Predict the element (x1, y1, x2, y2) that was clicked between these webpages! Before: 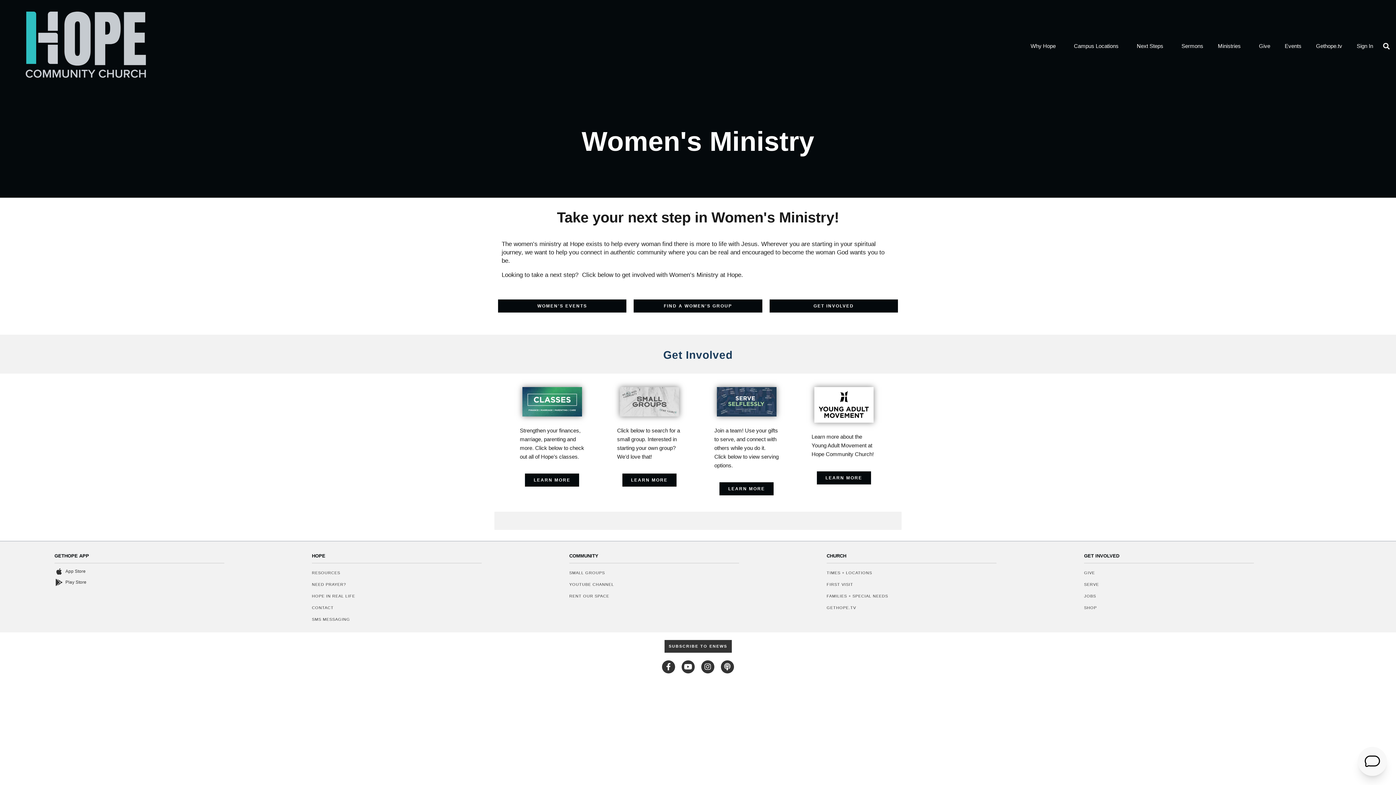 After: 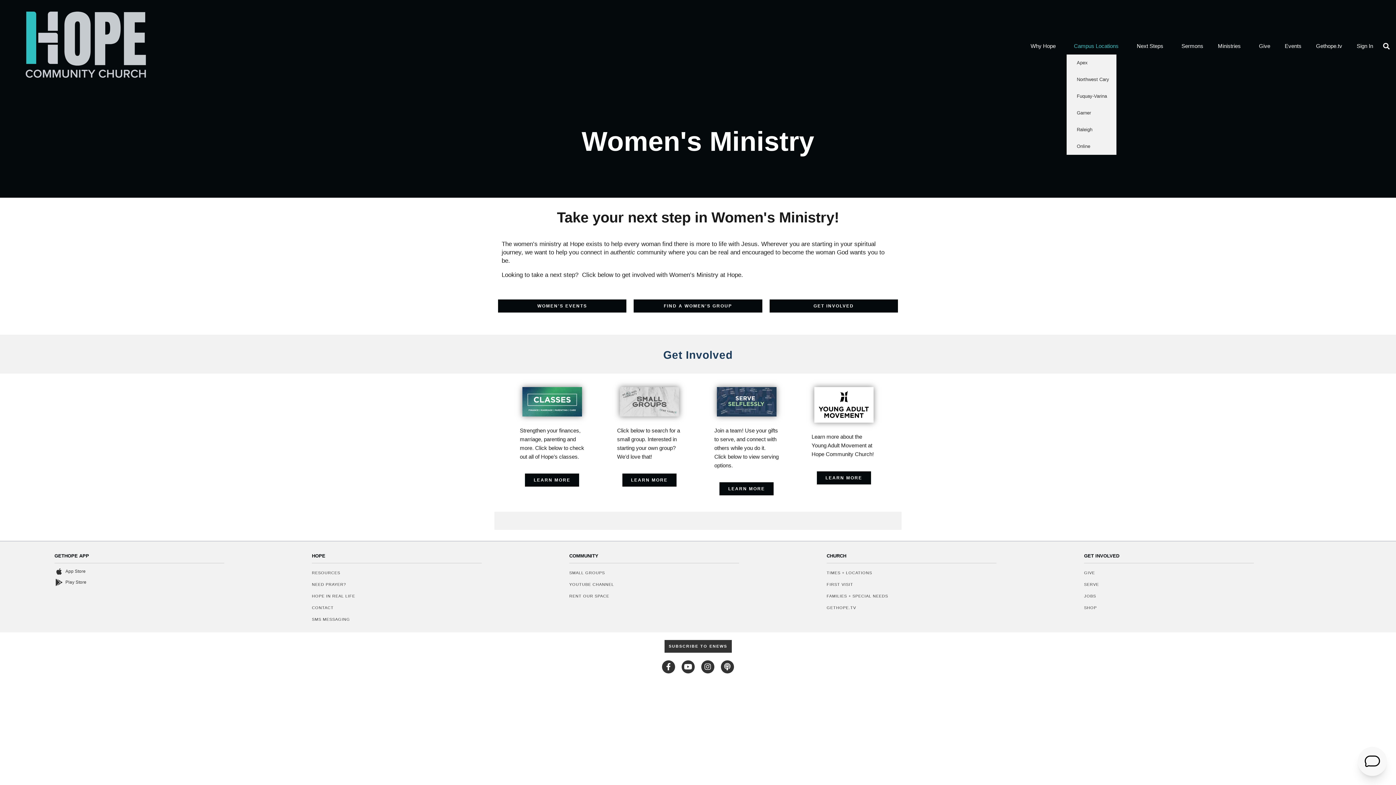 Action: label: Campus Locations bbox: (1066, 37, 1129, 54)